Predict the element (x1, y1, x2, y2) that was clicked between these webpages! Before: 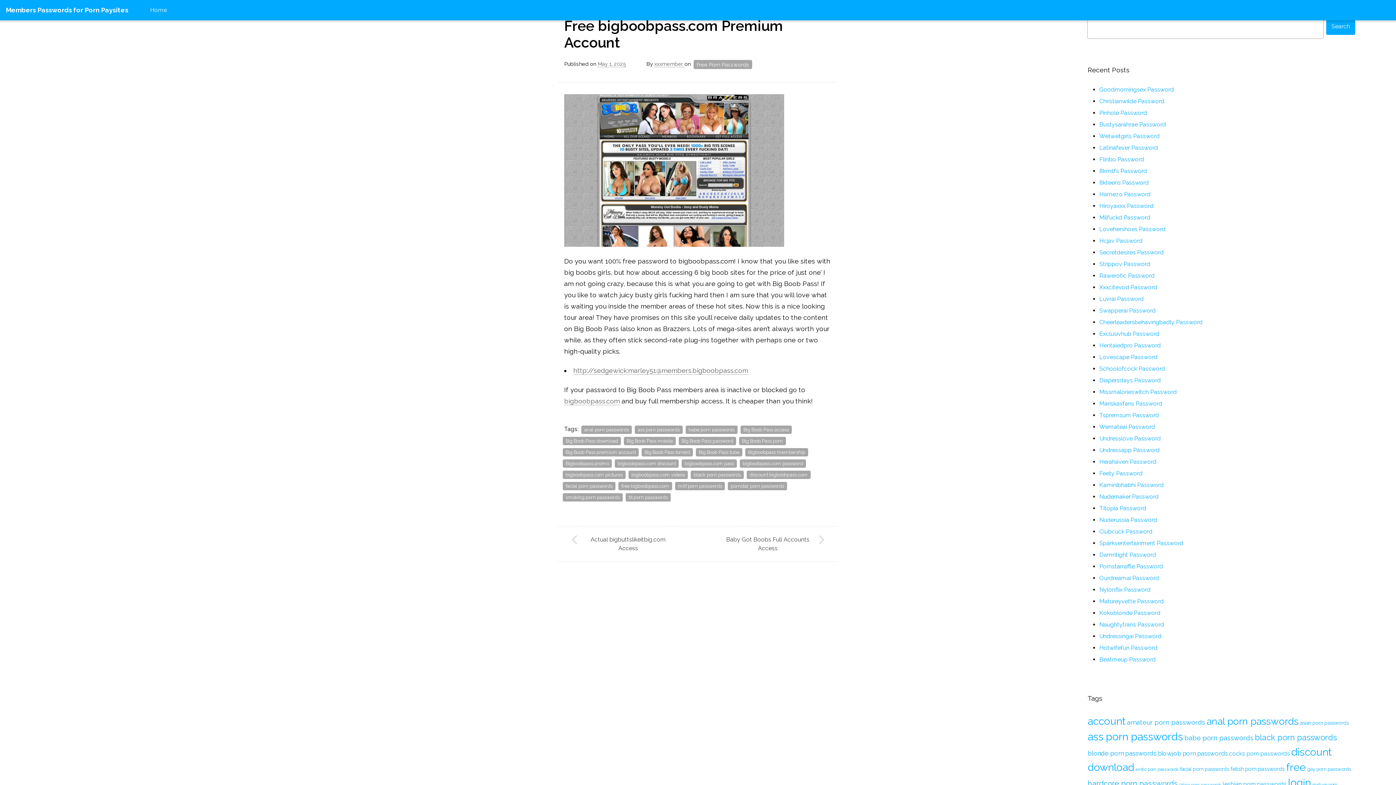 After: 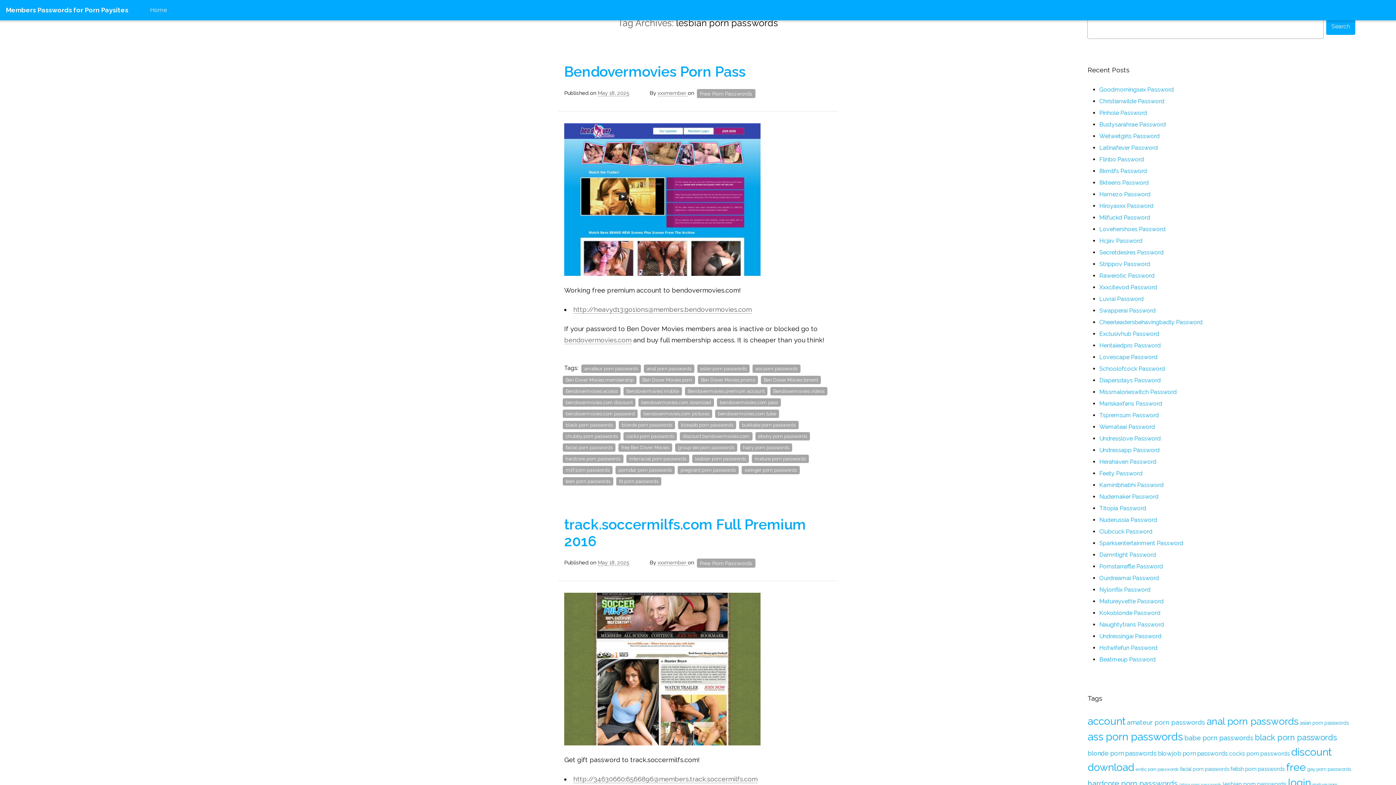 Action: label: lesbian porn passwords (1,962 items) bbox: (1223, 781, 1286, 788)